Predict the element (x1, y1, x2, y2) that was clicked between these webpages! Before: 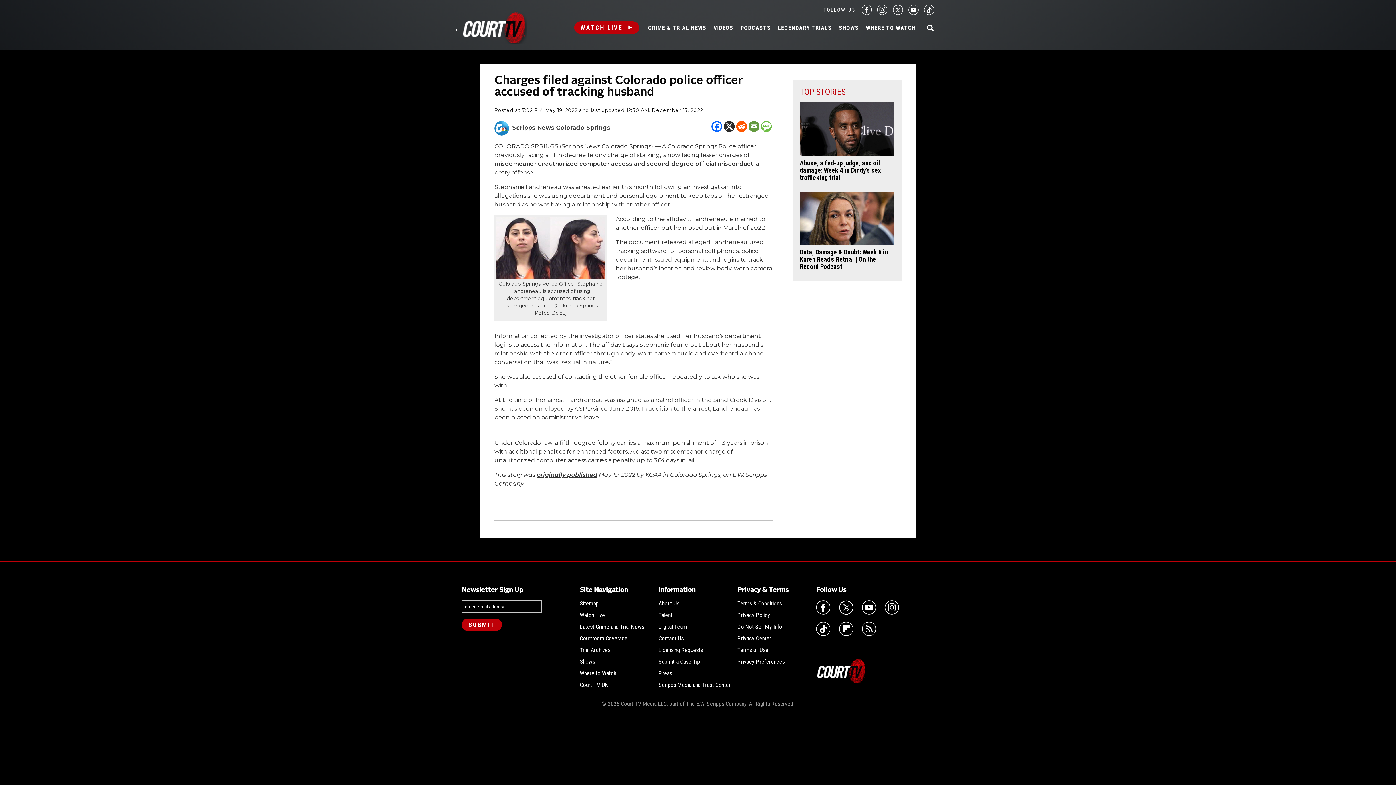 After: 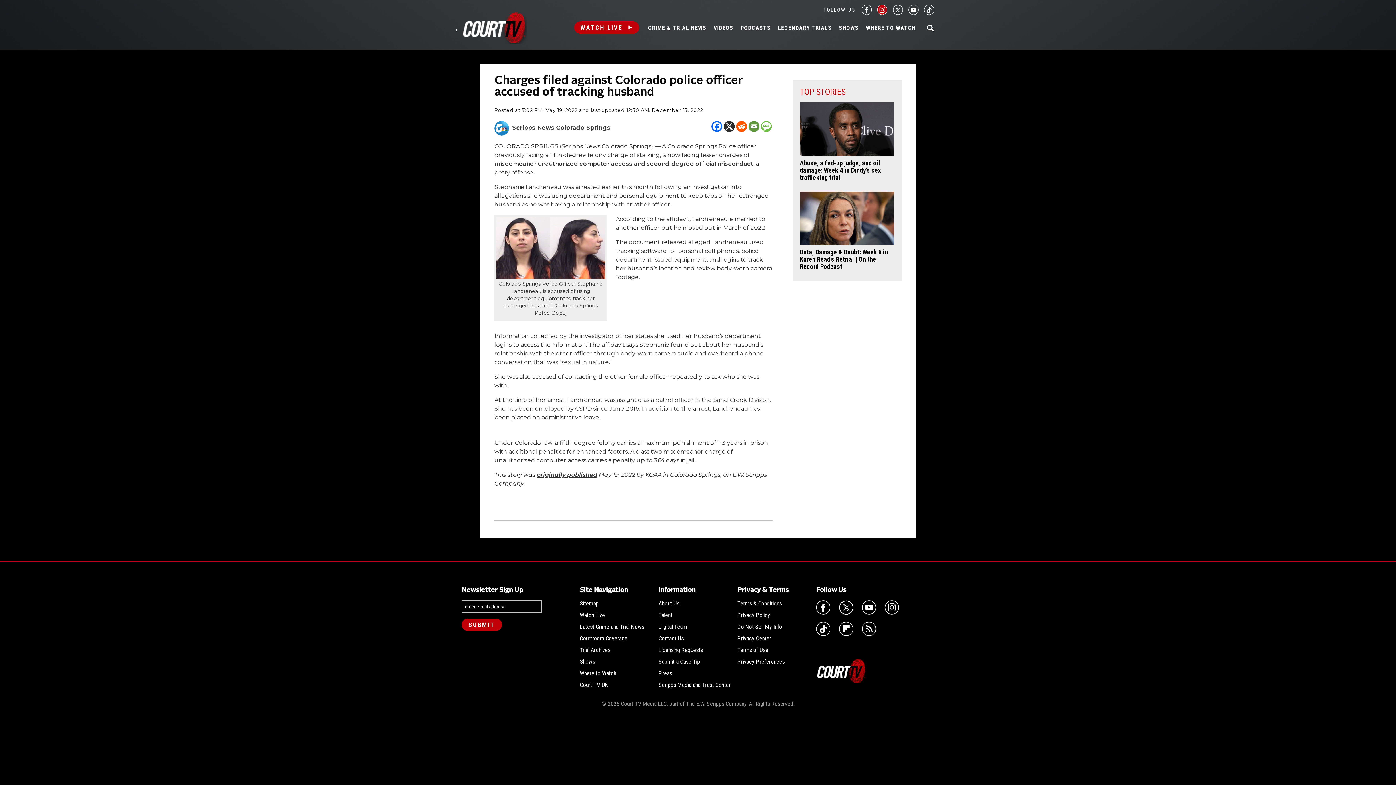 Action: bbox: (877, 4, 887, 14) label: Court TV on Instagram